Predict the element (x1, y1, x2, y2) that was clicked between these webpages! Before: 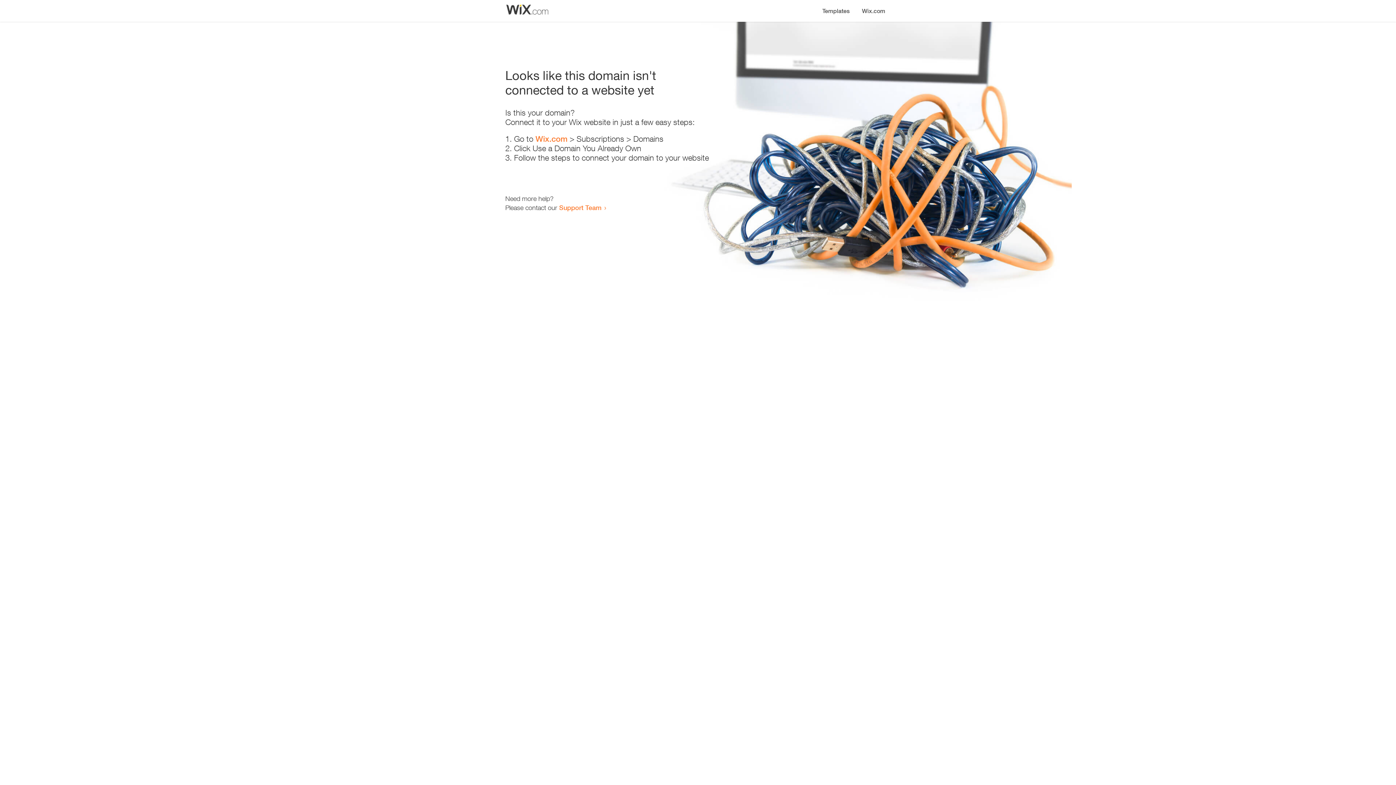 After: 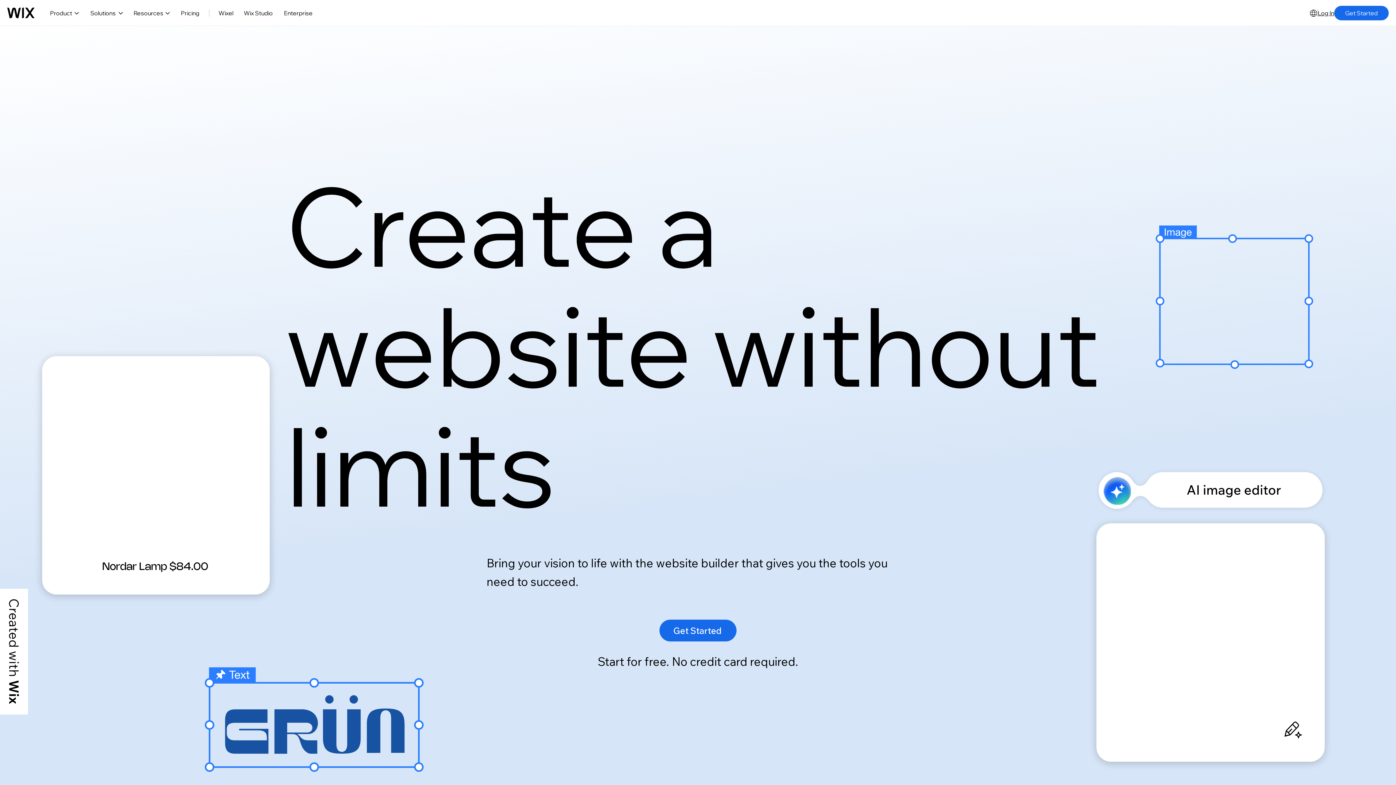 Action: label: Wix.com bbox: (856, 0, 890, 14)